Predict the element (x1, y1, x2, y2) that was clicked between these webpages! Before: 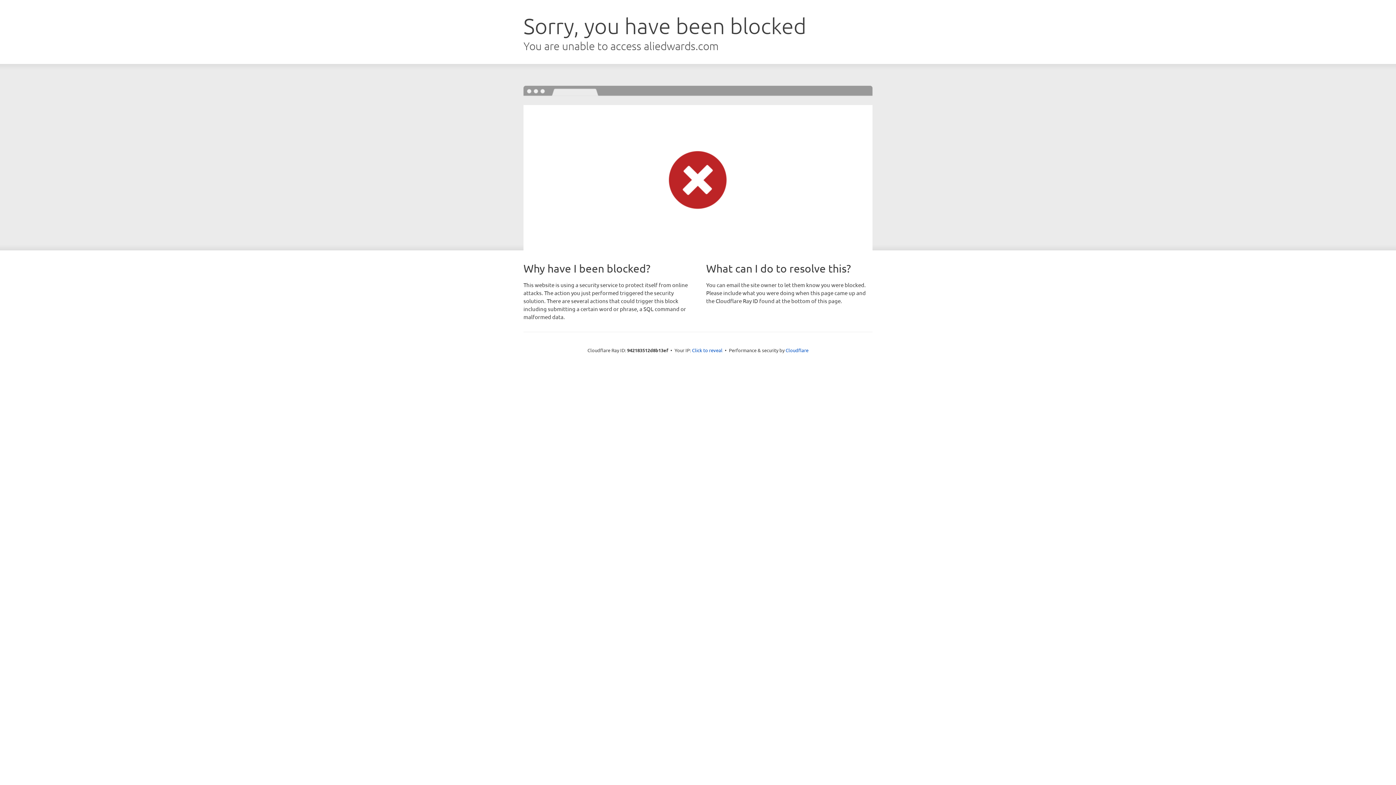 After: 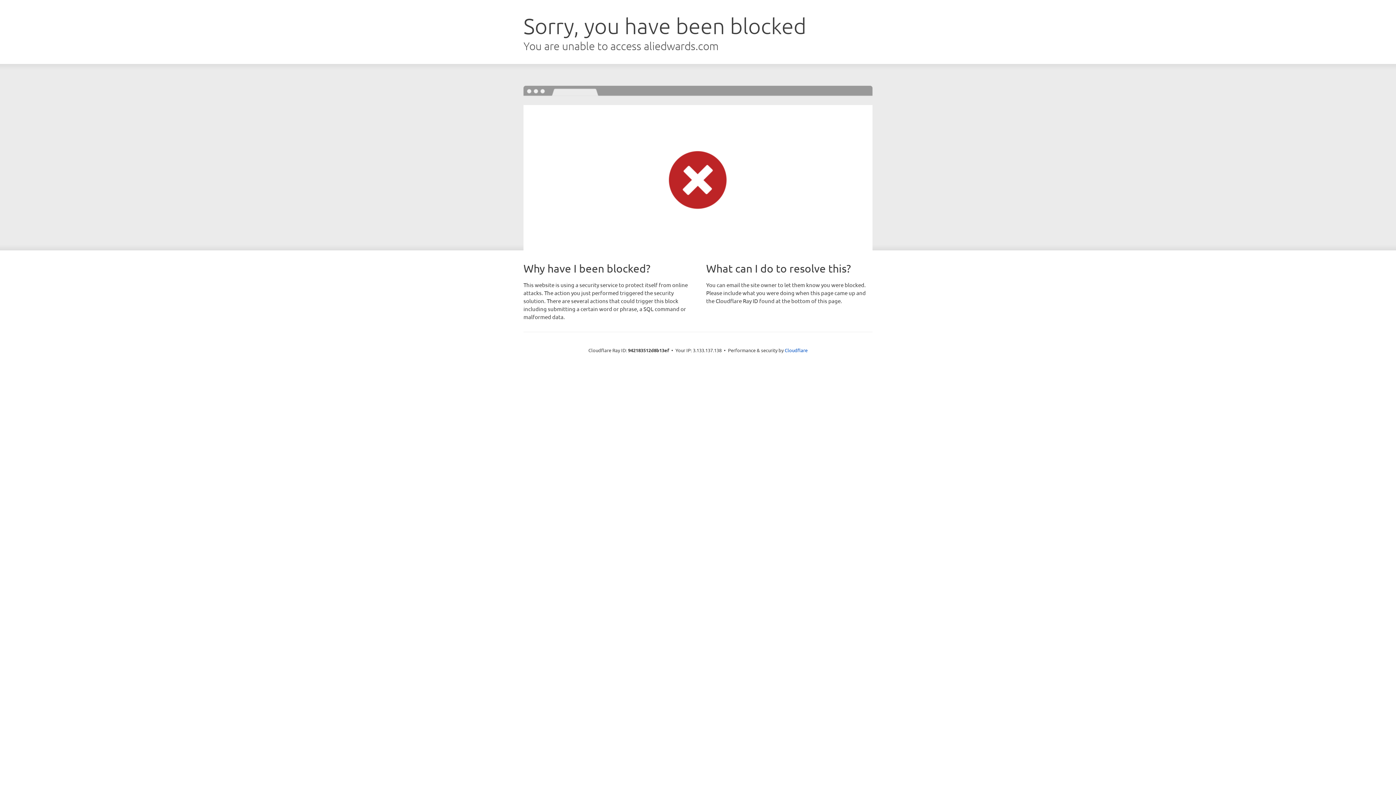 Action: bbox: (692, 346, 722, 353) label: Click to reveal